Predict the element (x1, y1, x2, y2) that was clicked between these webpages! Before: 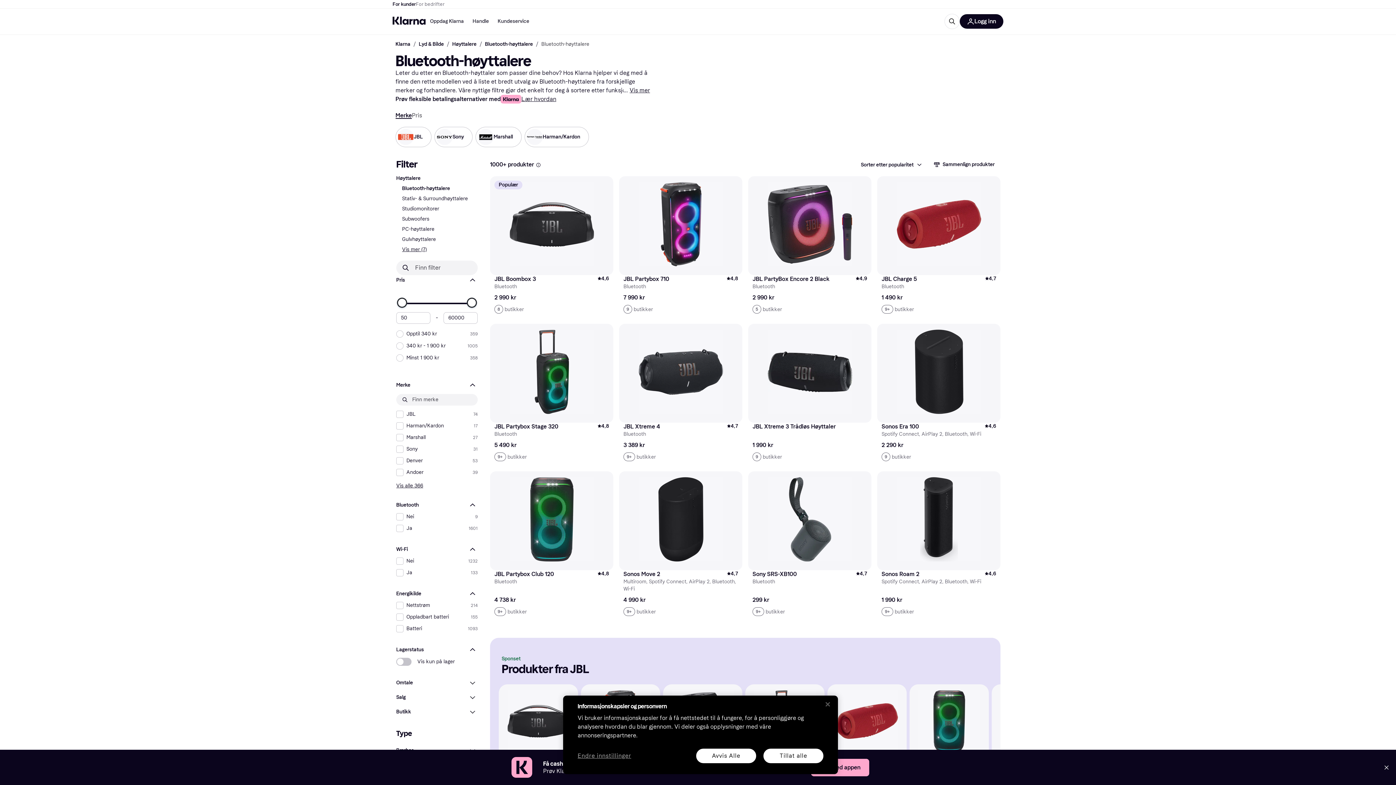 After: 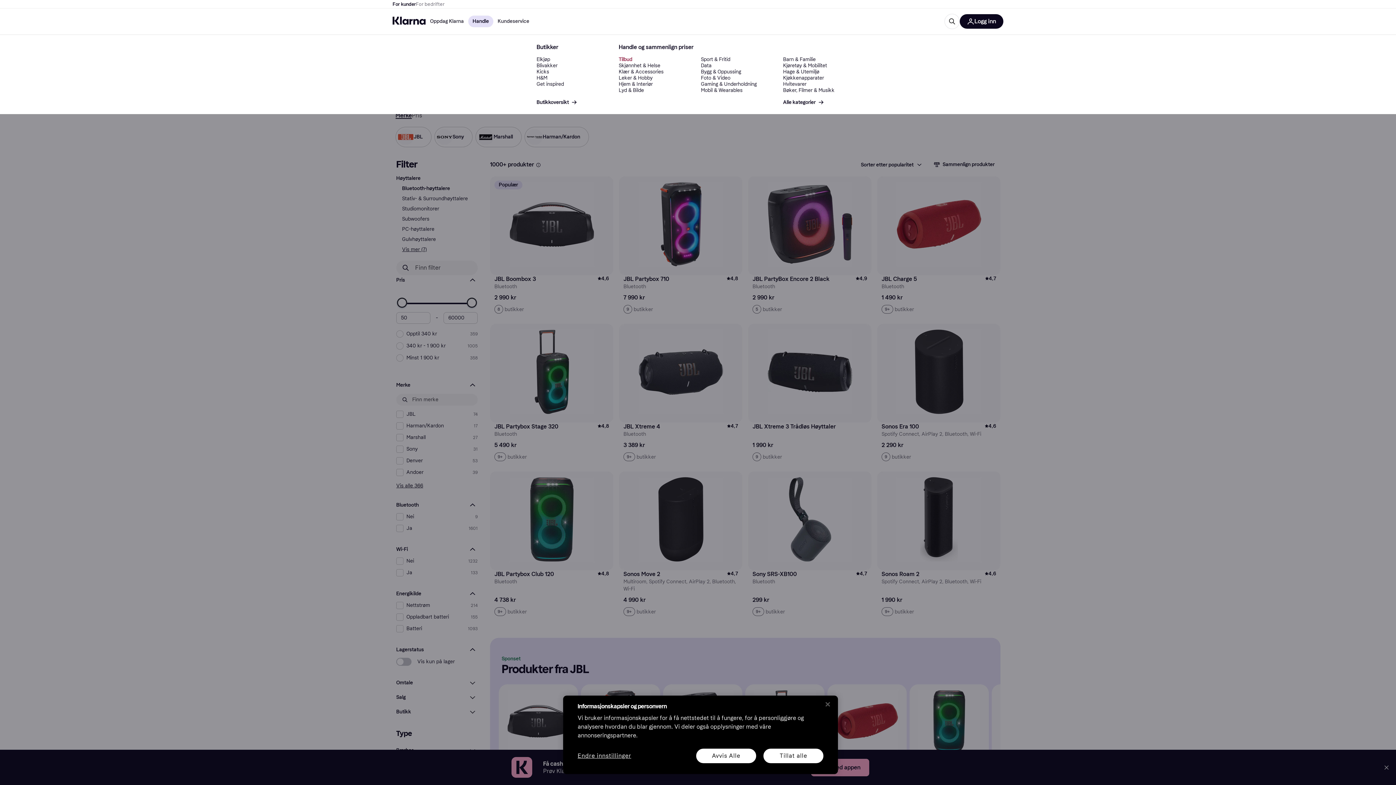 Action: label: Handle bbox: (468, 15, 493, 27)